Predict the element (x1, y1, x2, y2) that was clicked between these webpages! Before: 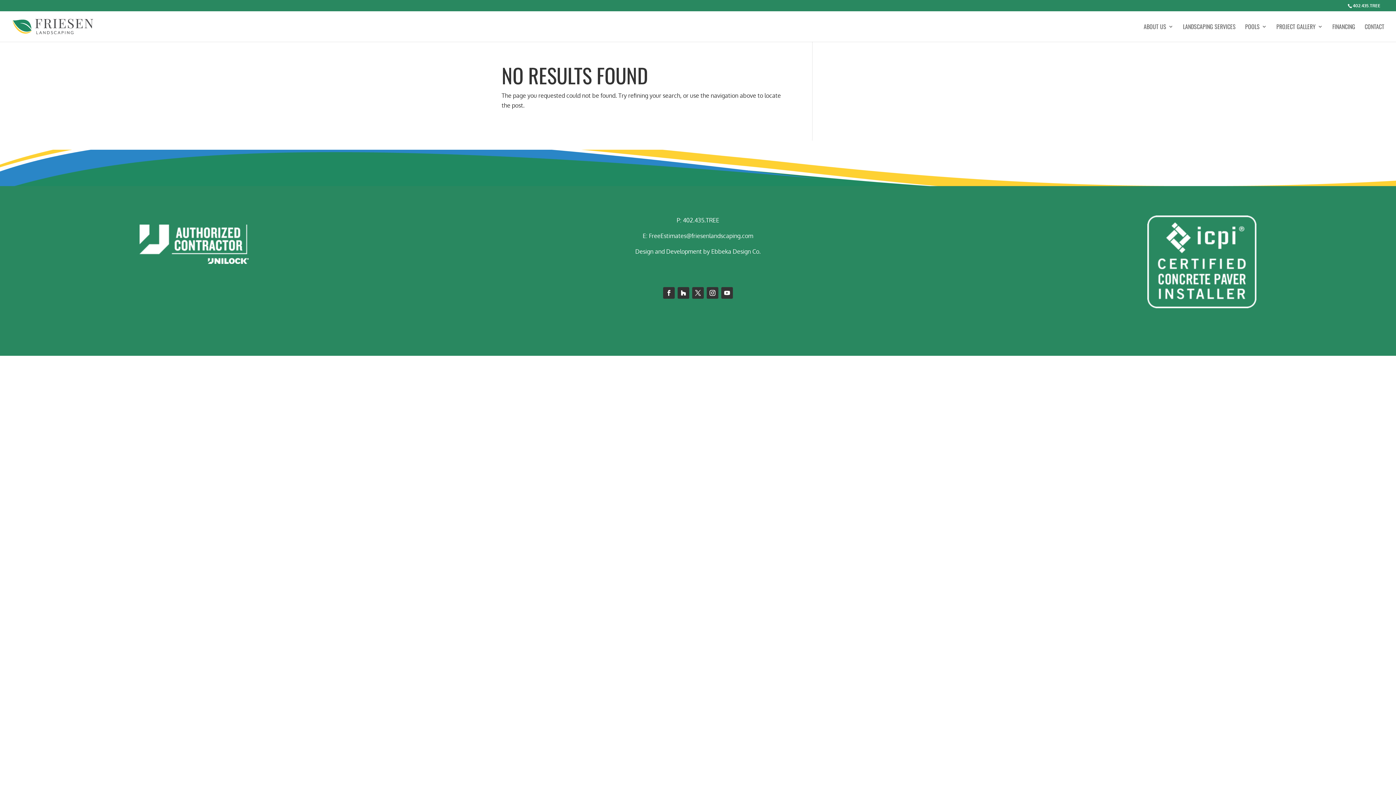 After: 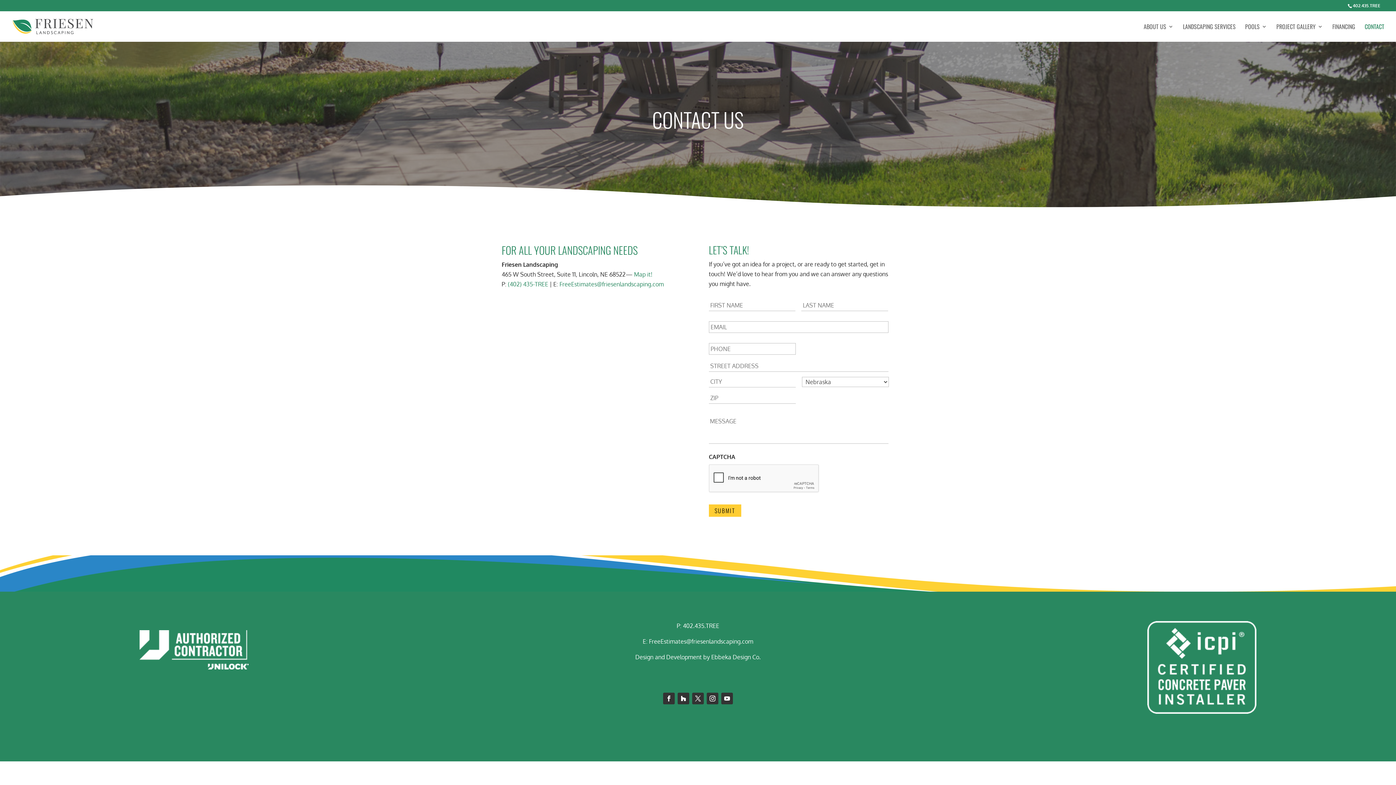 Action: label: CONTACT bbox: (1365, 24, 1384, 41)